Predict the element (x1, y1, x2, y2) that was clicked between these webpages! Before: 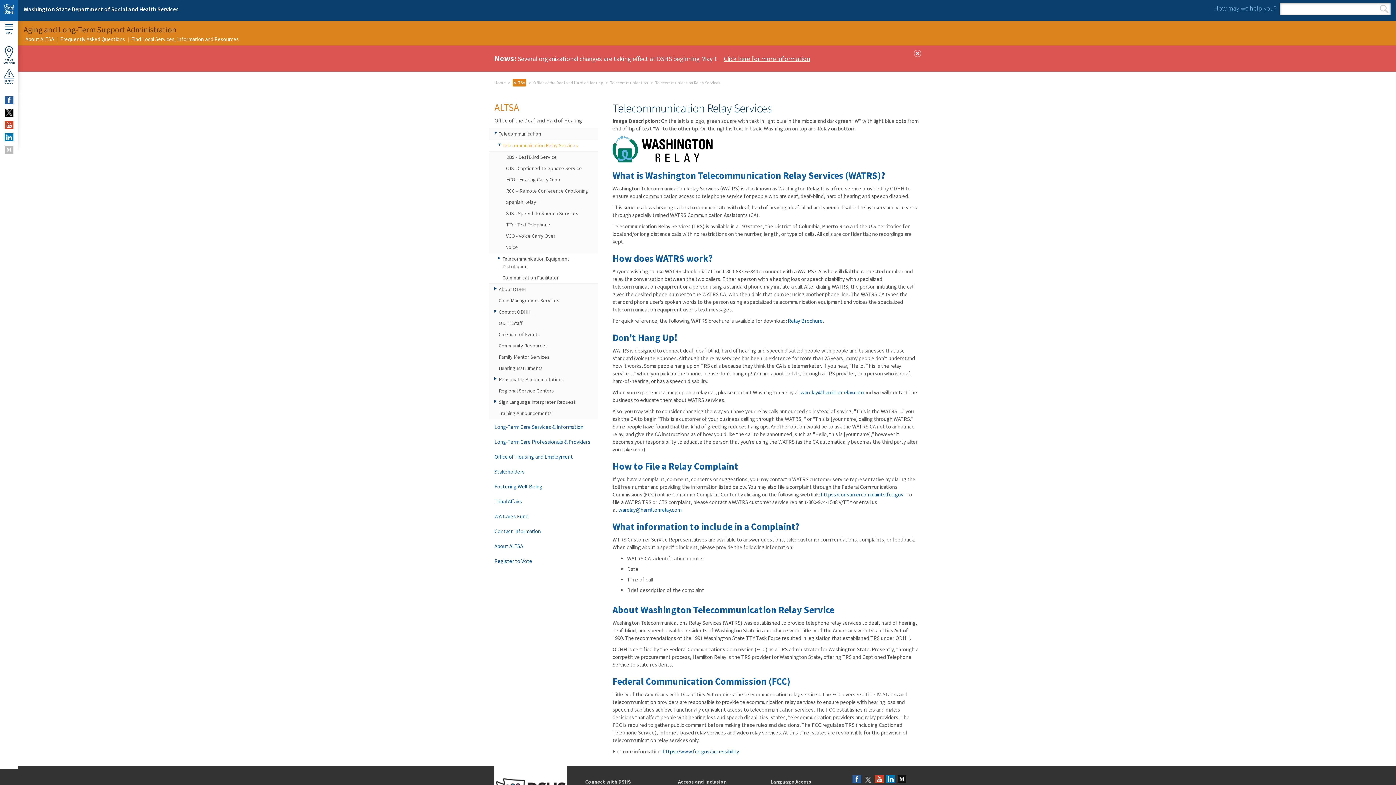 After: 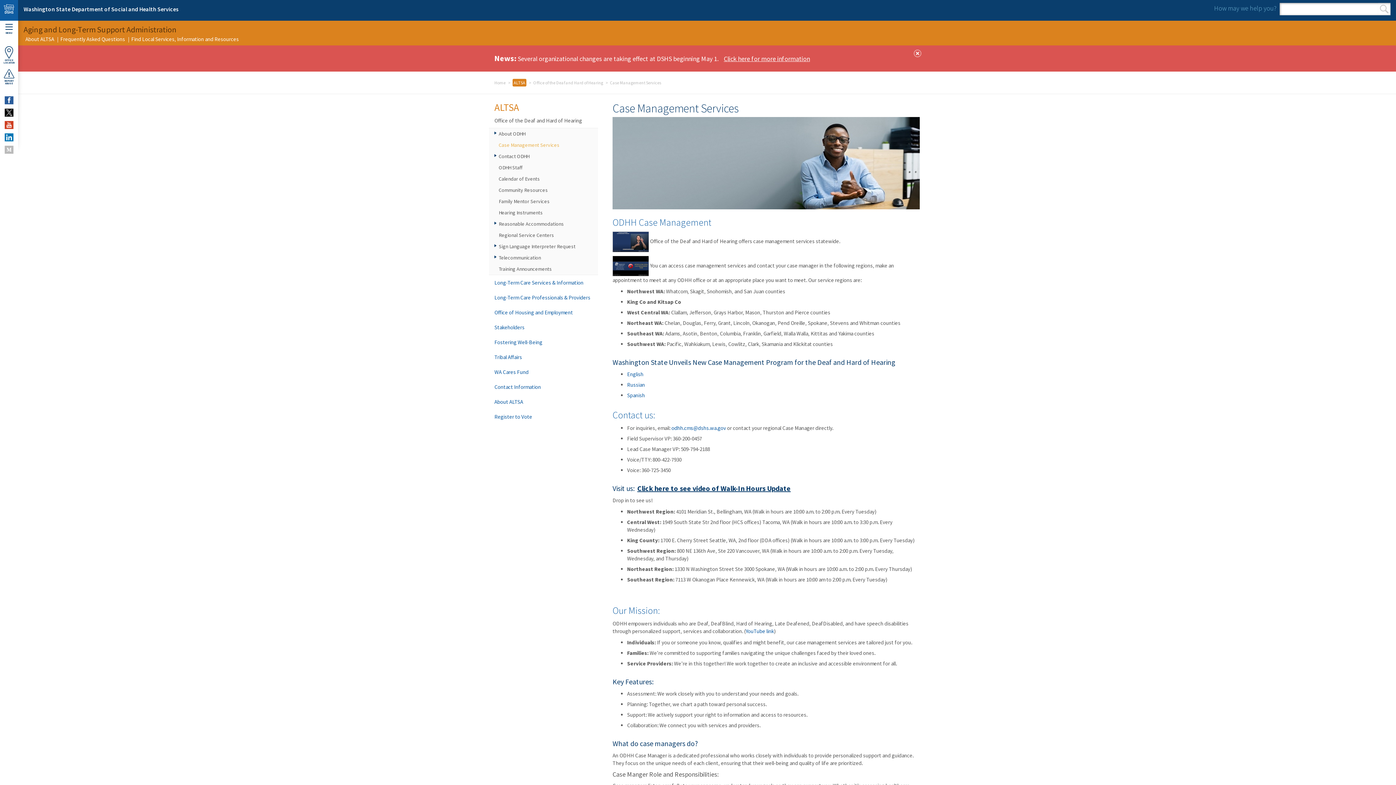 Action: bbox: (489, 295, 598, 306) label: Case Management Services